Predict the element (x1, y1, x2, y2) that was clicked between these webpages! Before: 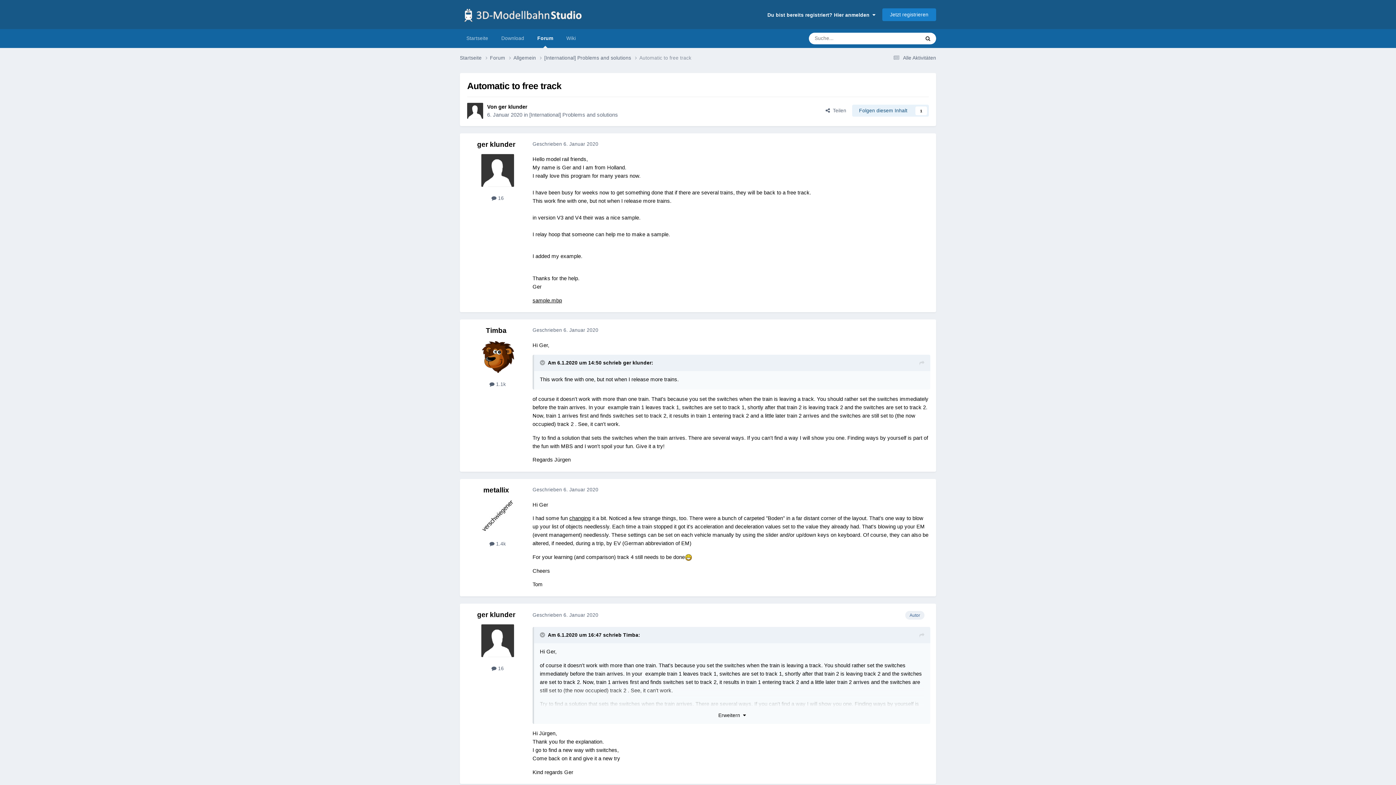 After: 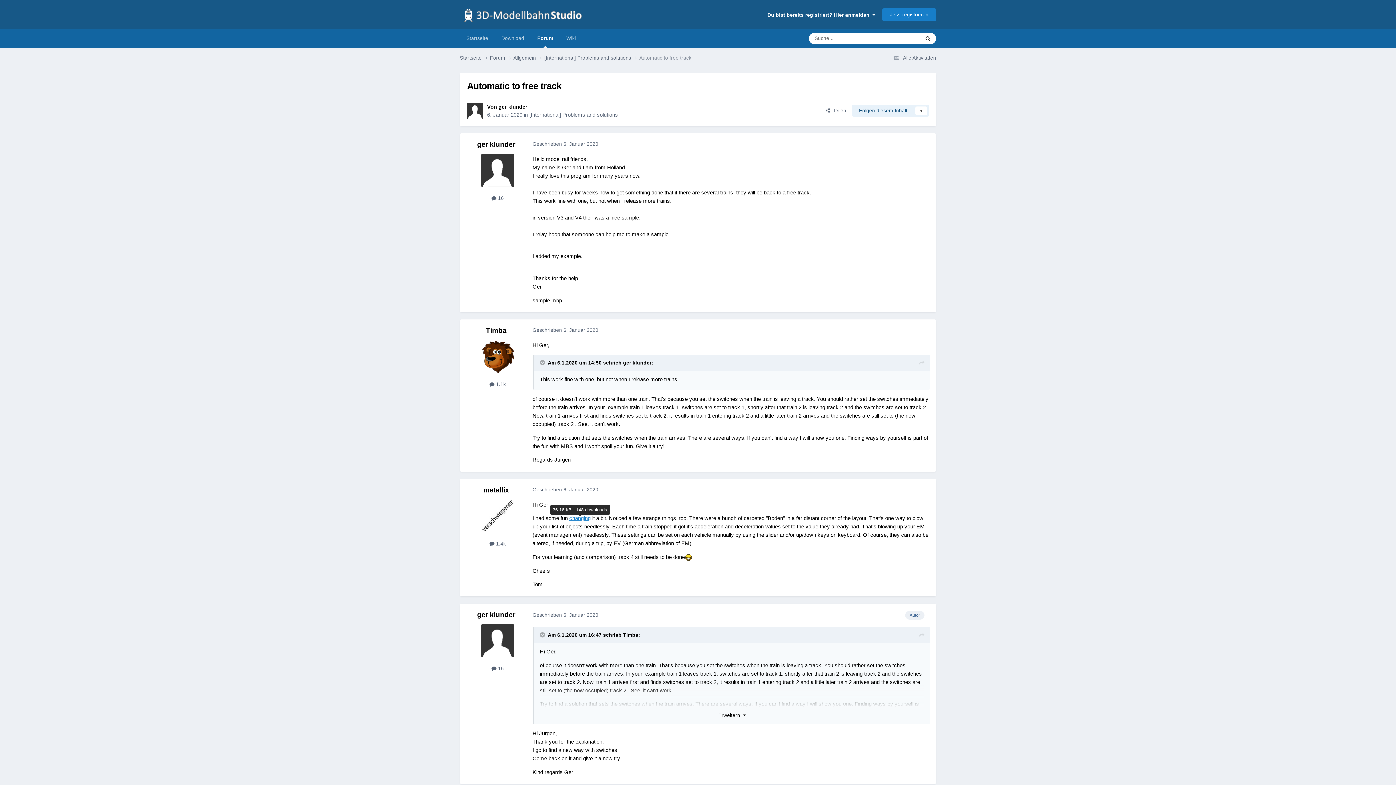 Action: label: changing bbox: (569, 515, 590, 521)